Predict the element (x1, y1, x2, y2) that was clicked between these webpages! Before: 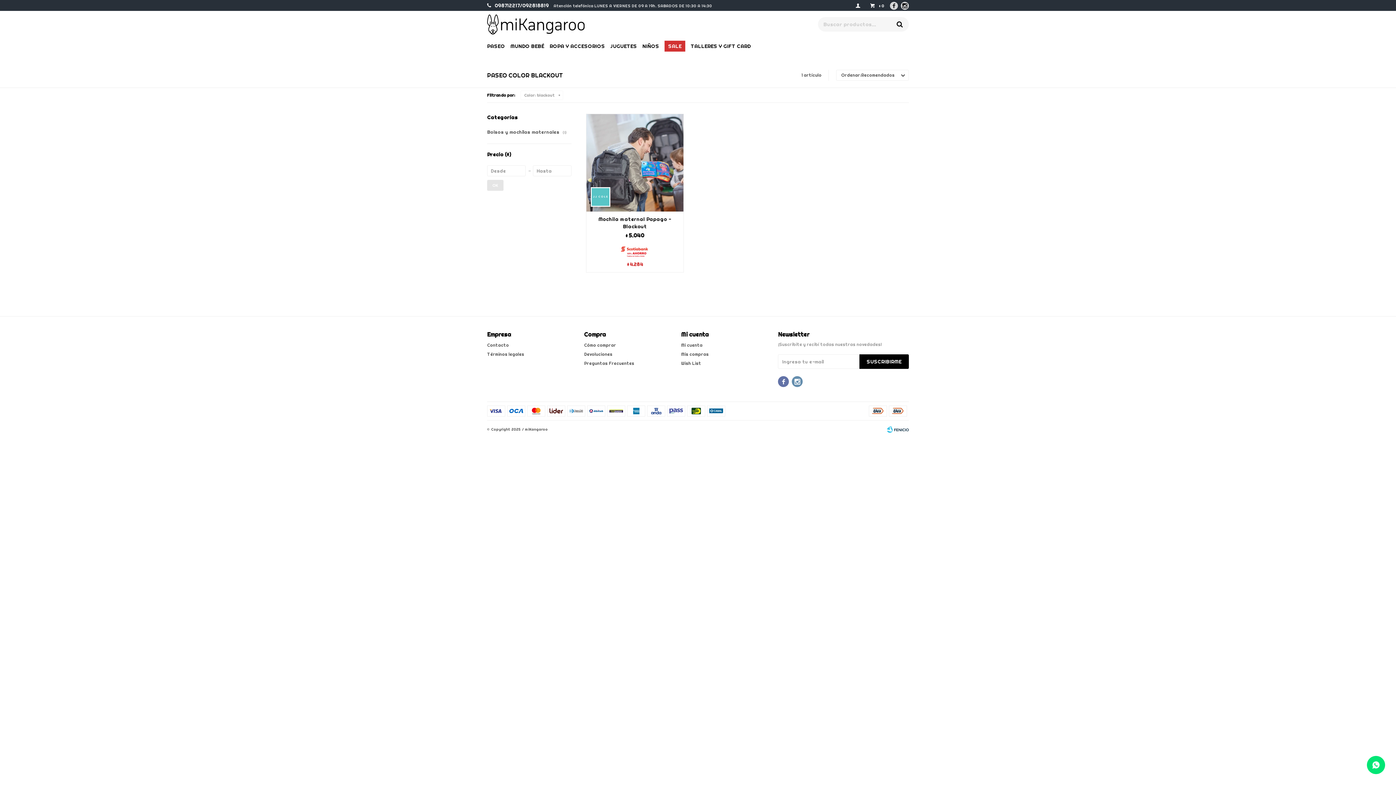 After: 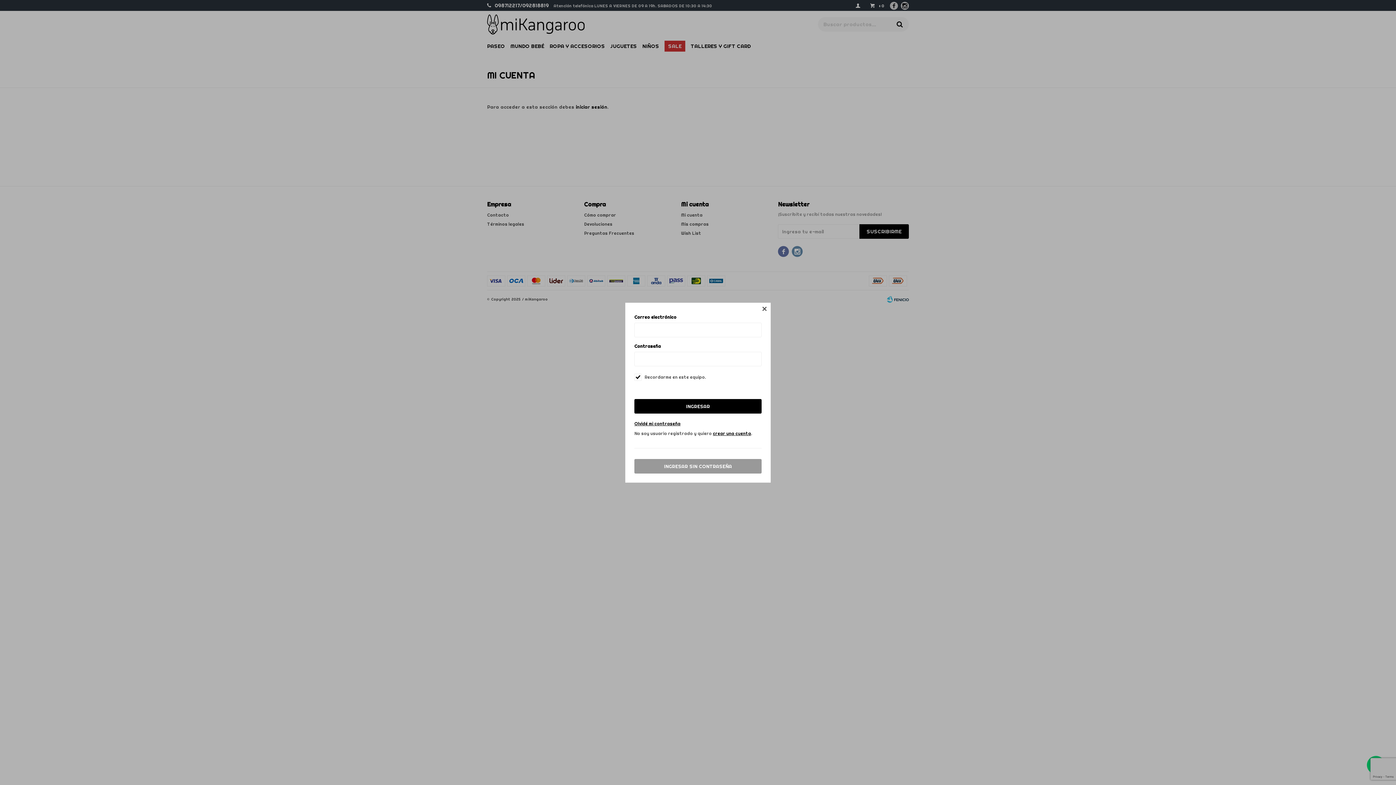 Action: label: Mis compras bbox: (681, 351, 708, 357)